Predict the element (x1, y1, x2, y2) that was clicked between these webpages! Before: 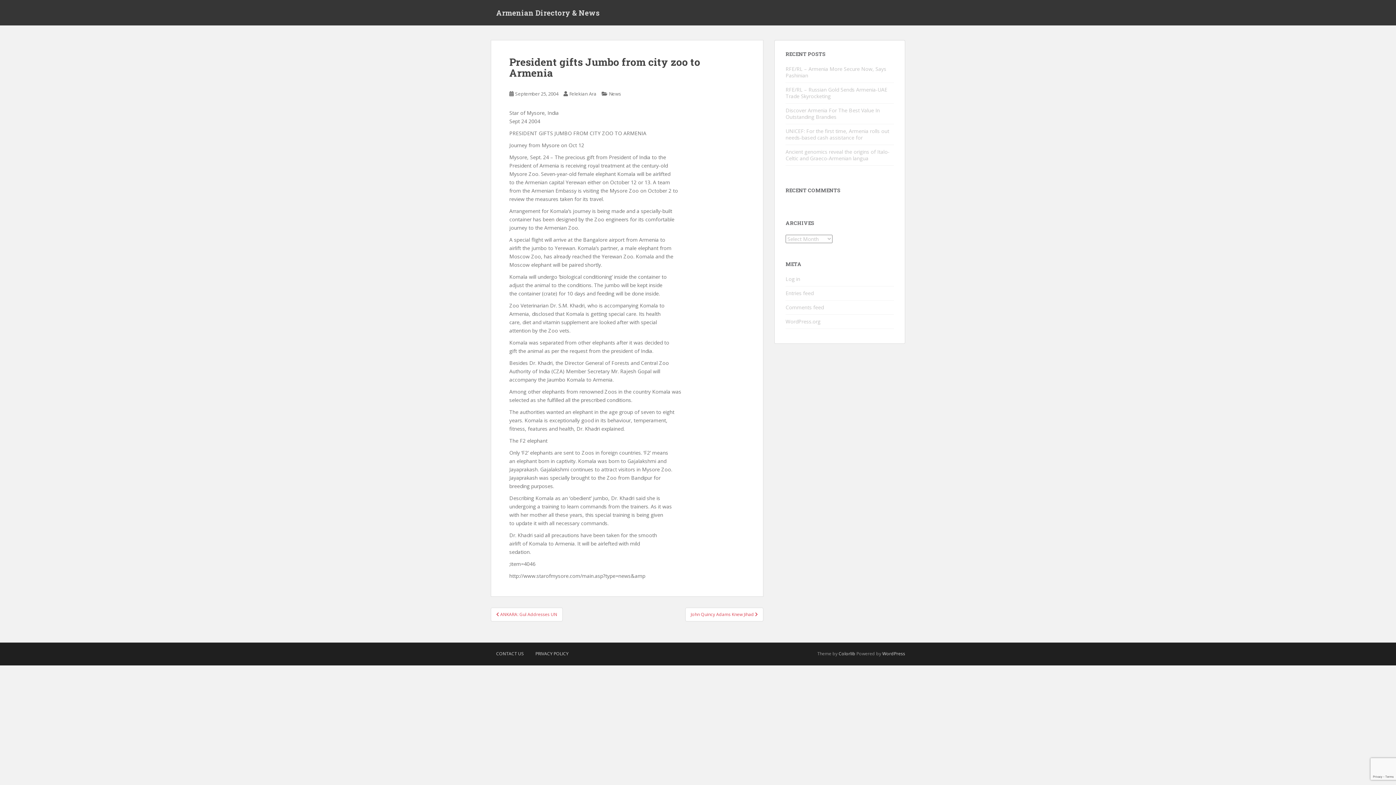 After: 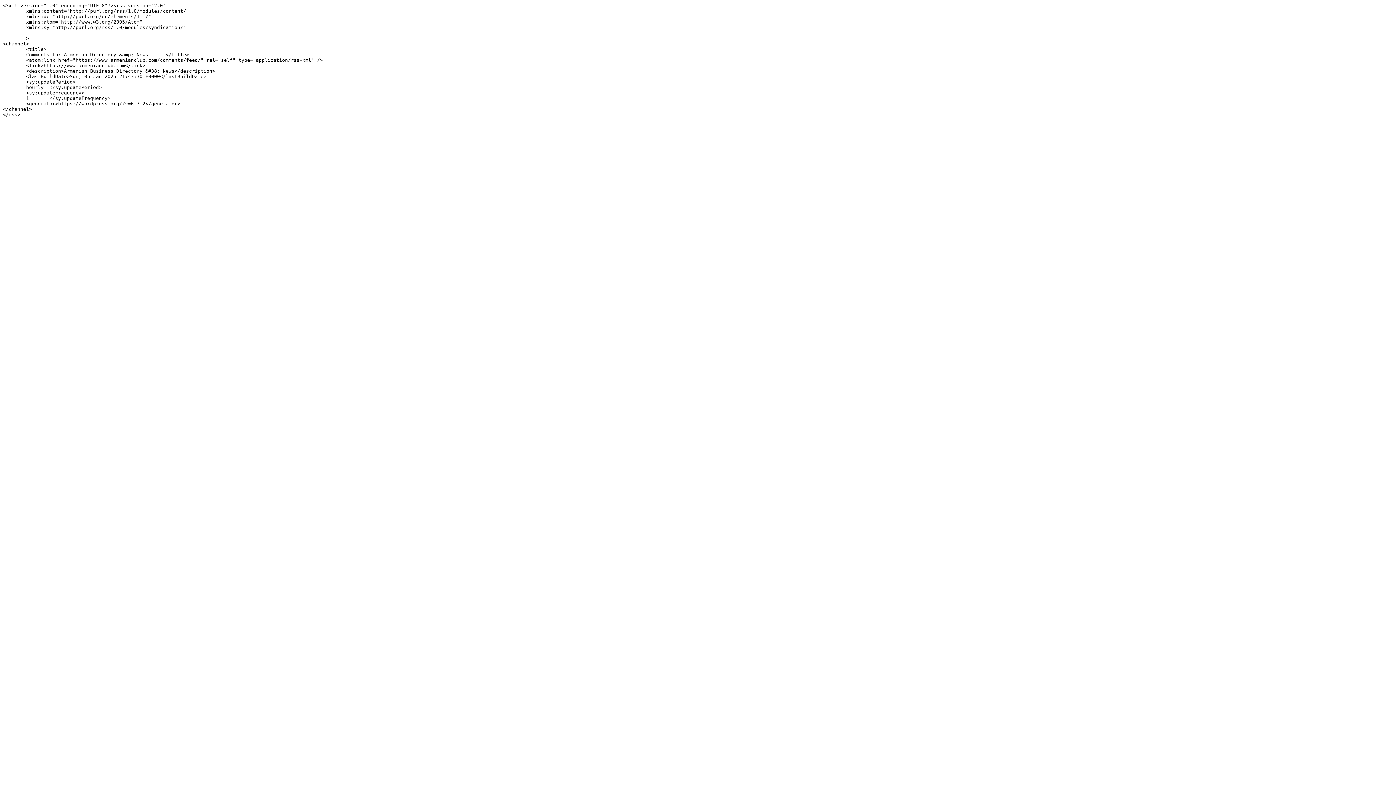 Action: bbox: (785, 304, 824, 310) label: Comments feed